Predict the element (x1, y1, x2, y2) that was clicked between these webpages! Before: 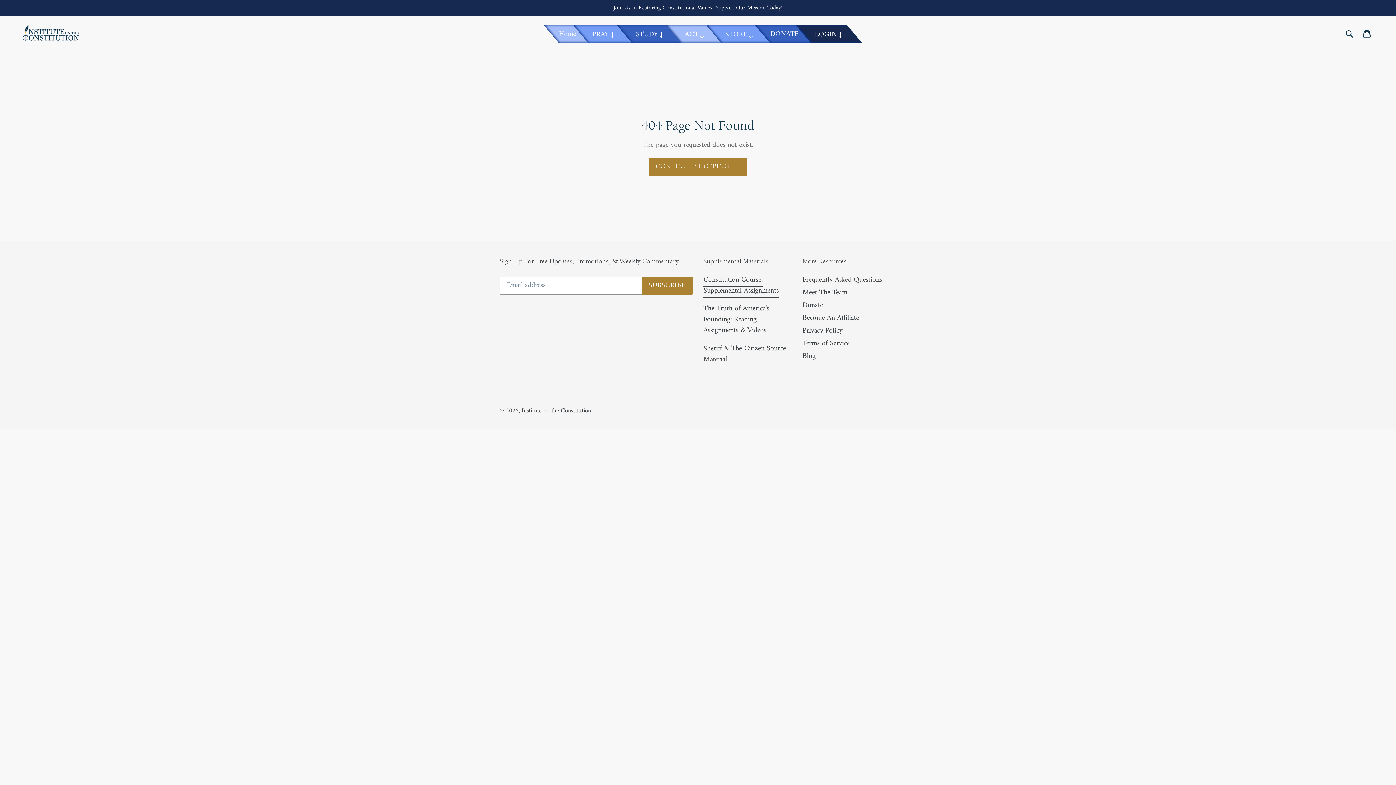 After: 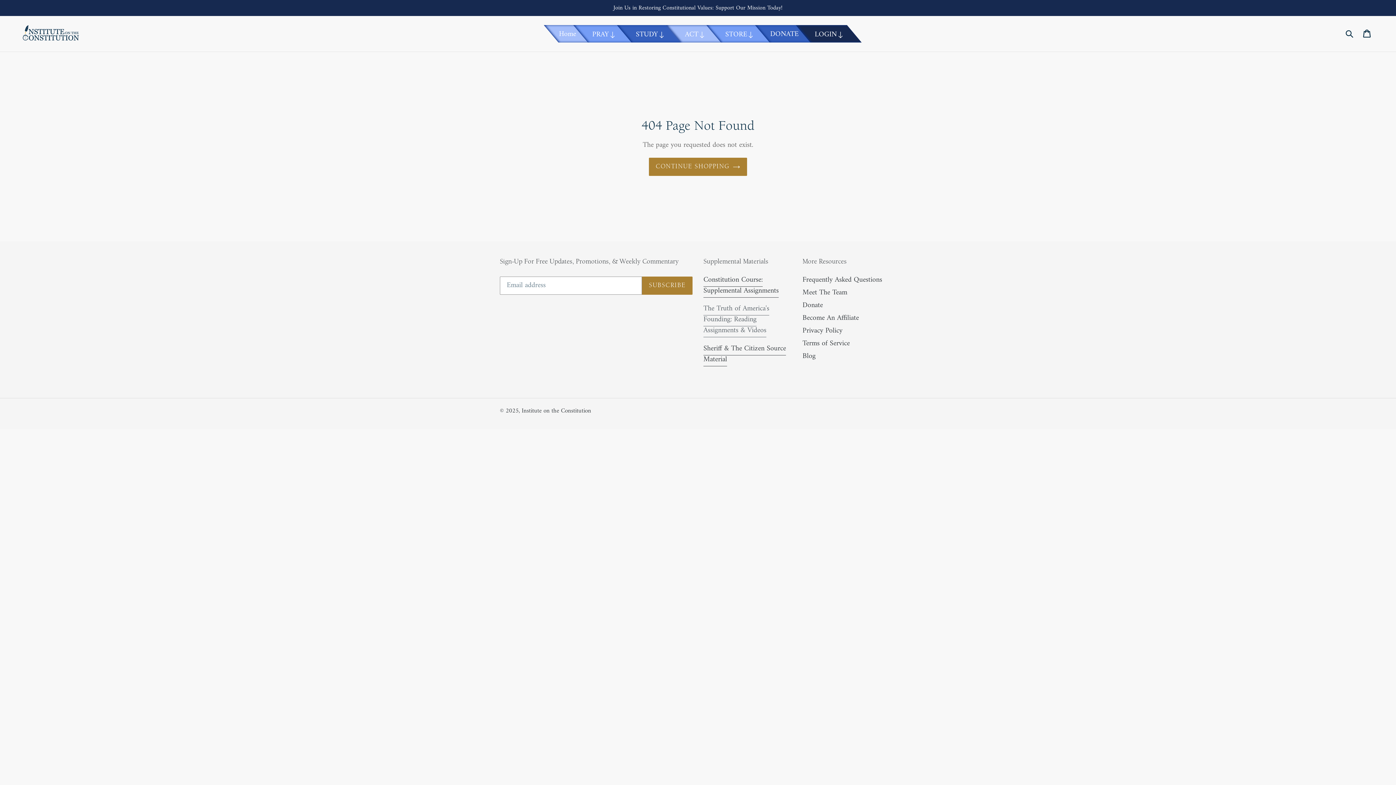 Action: label: The Truth of America's Founding: Reading Assignments & Videos bbox: (703, 302, 769, 337)